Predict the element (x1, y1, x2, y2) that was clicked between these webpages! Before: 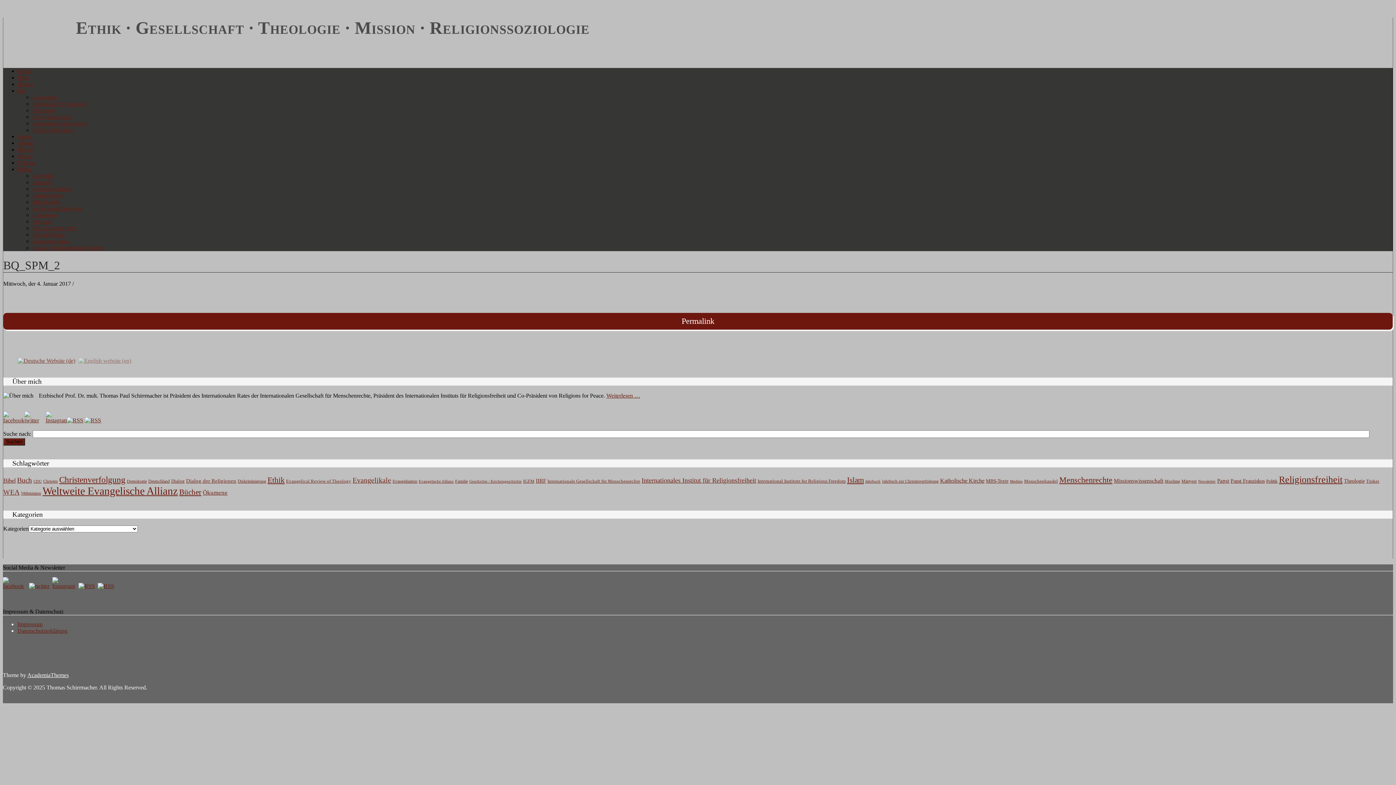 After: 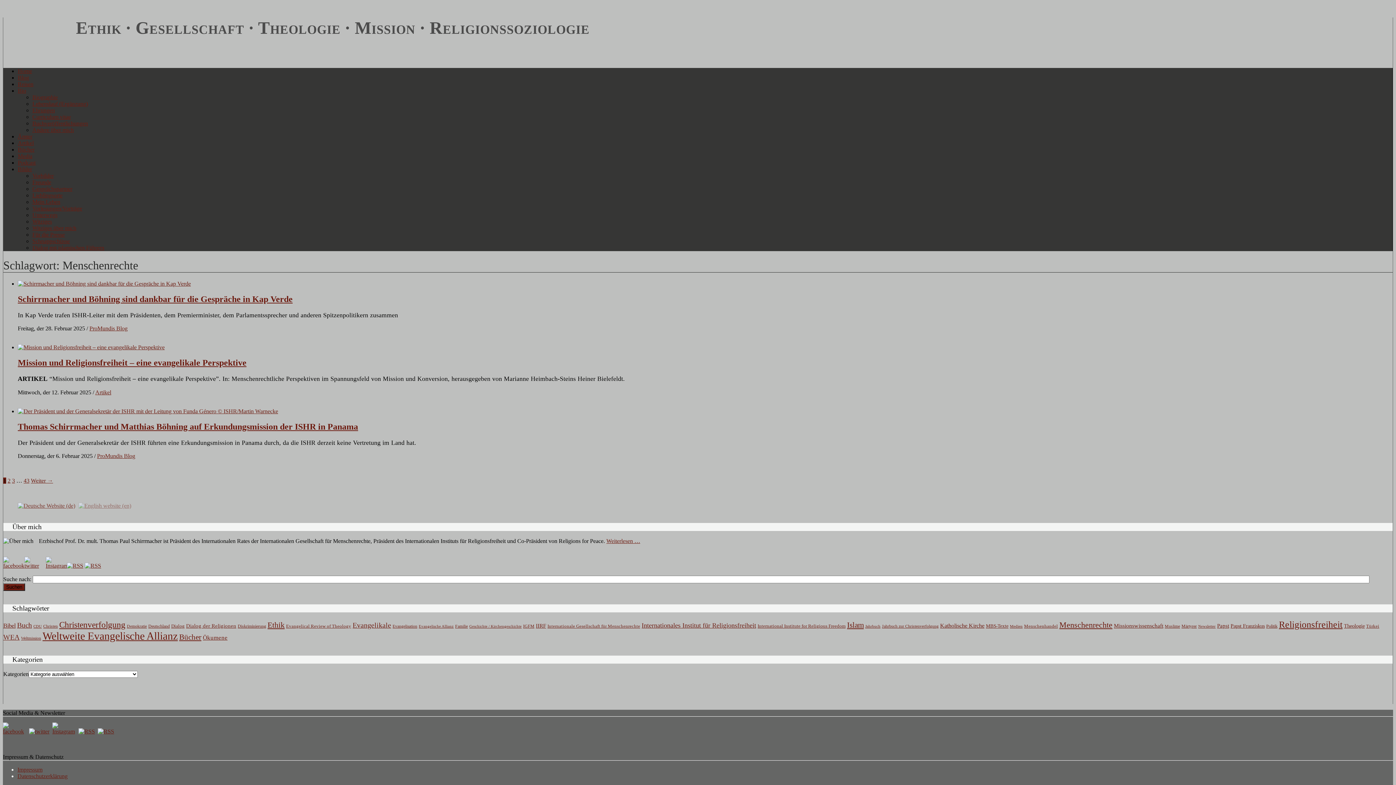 Action: label: Menschenrechte (141 Einträge) bbox: (1059, 475, 1112, 484)